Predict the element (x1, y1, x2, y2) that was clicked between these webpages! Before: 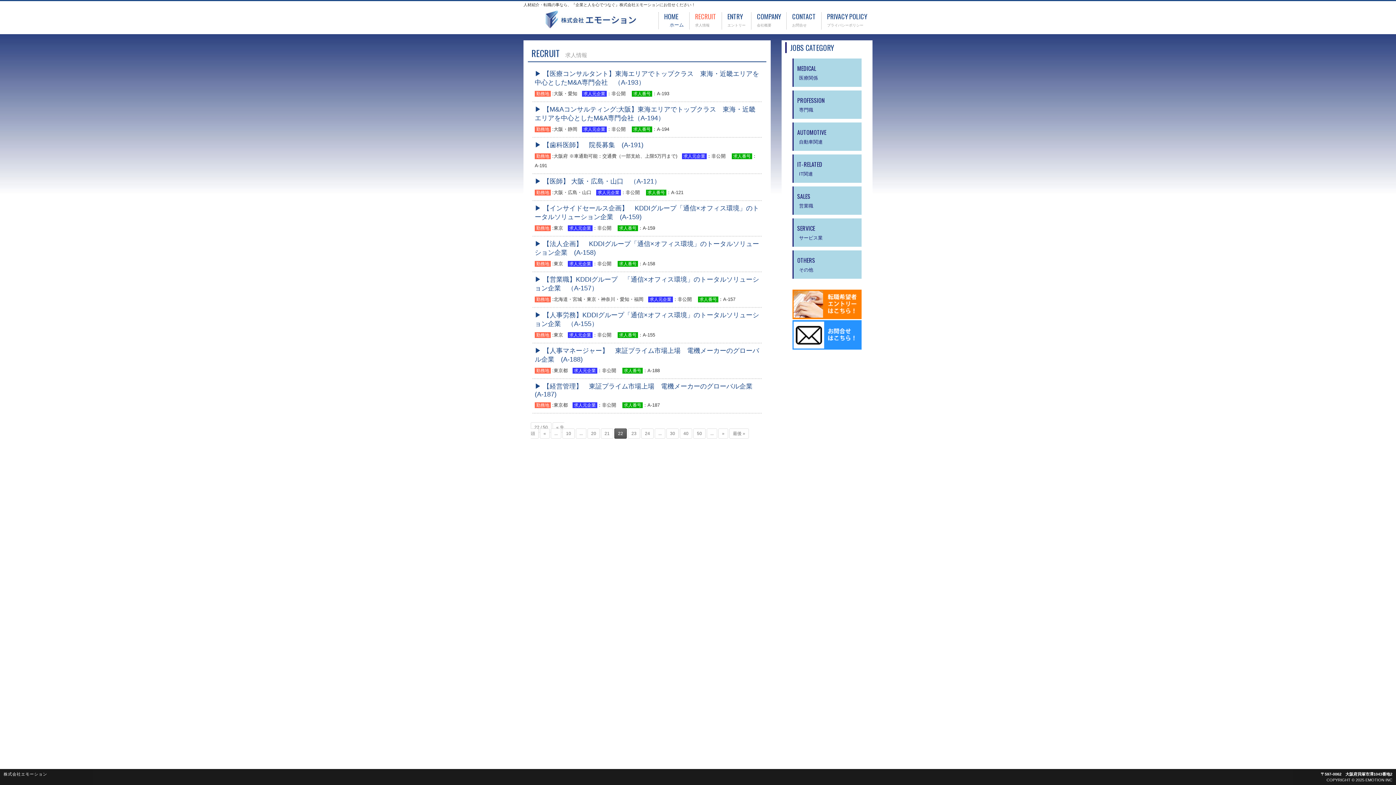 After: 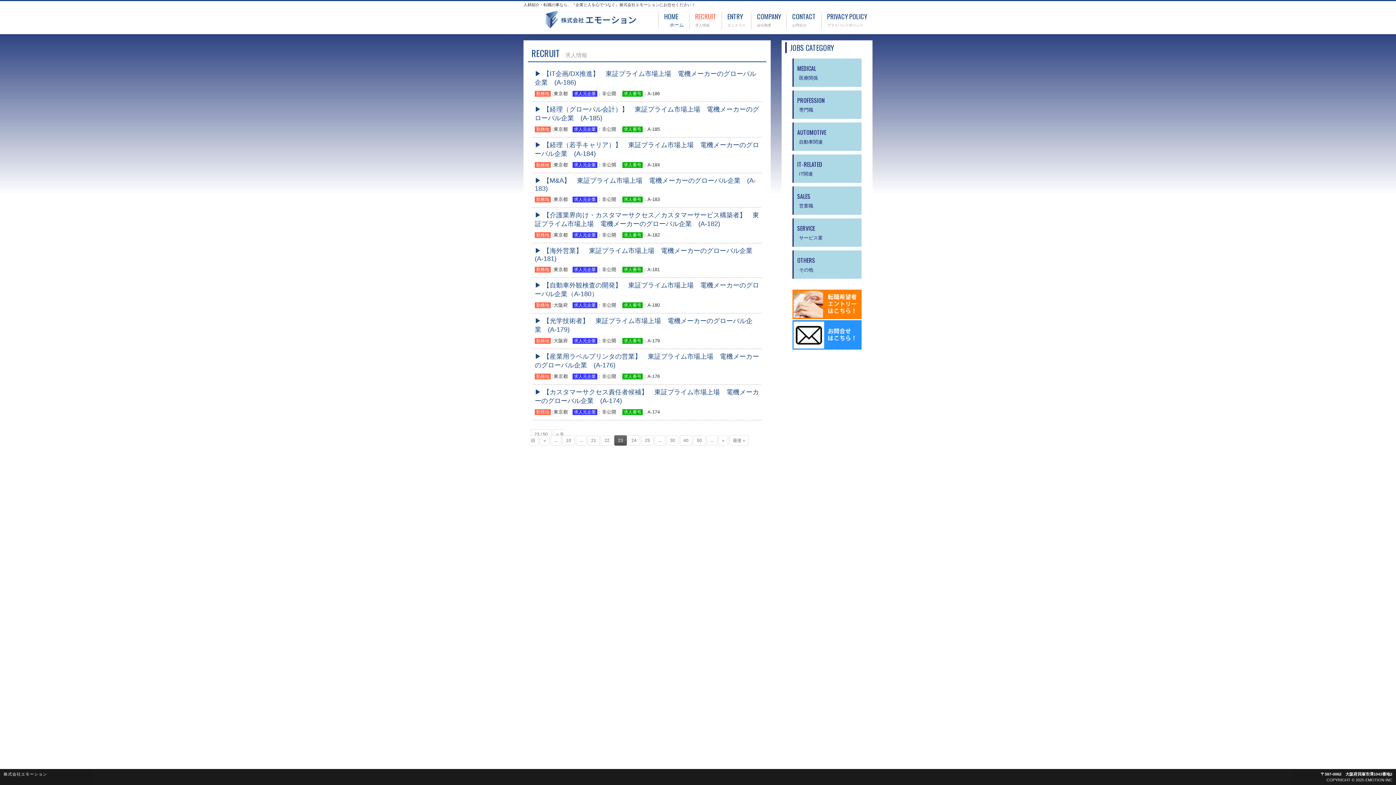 Action: label: Next Page bbox: (718, 428, 728, 438)